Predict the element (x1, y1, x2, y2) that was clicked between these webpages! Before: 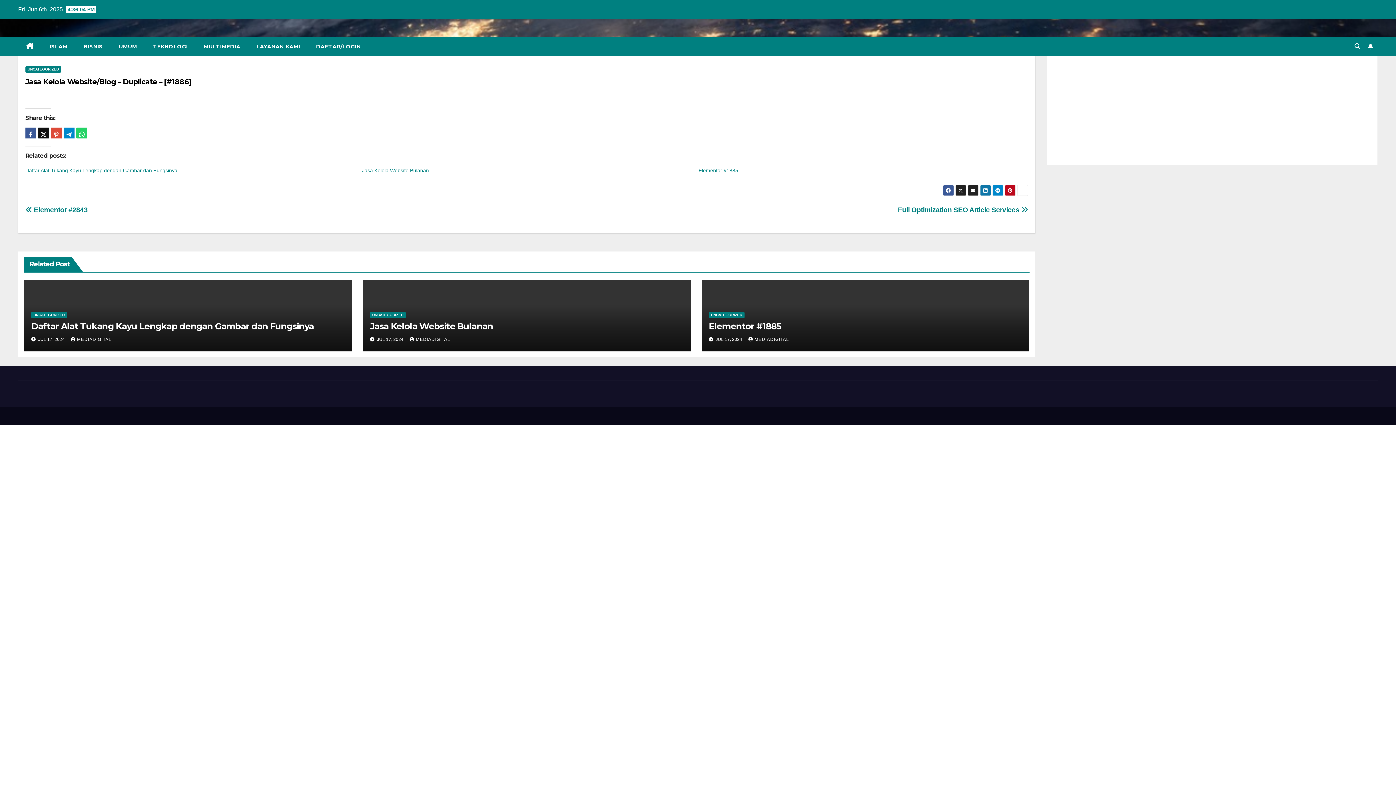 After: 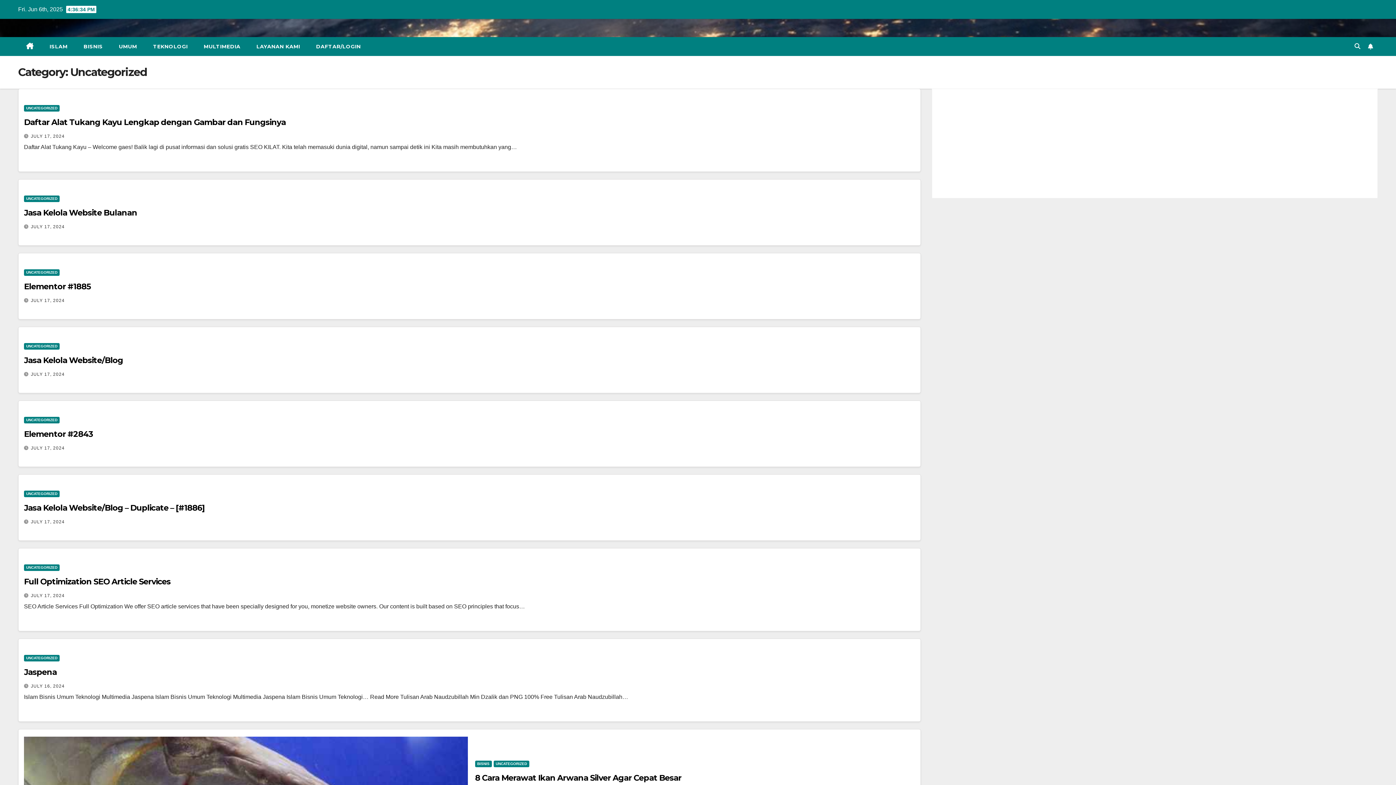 Action: label: UNCATEGORIZED bbox: (370, 312, 405, 318)